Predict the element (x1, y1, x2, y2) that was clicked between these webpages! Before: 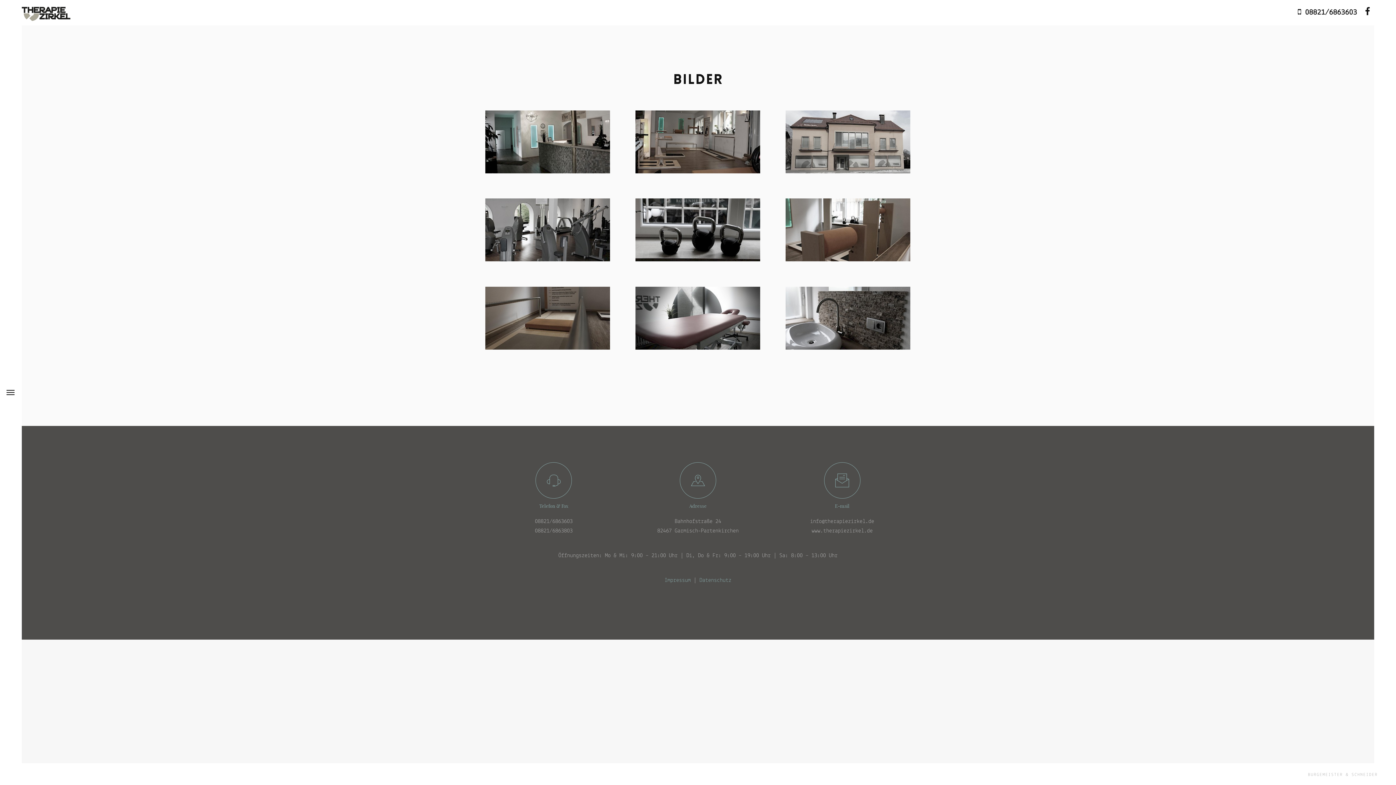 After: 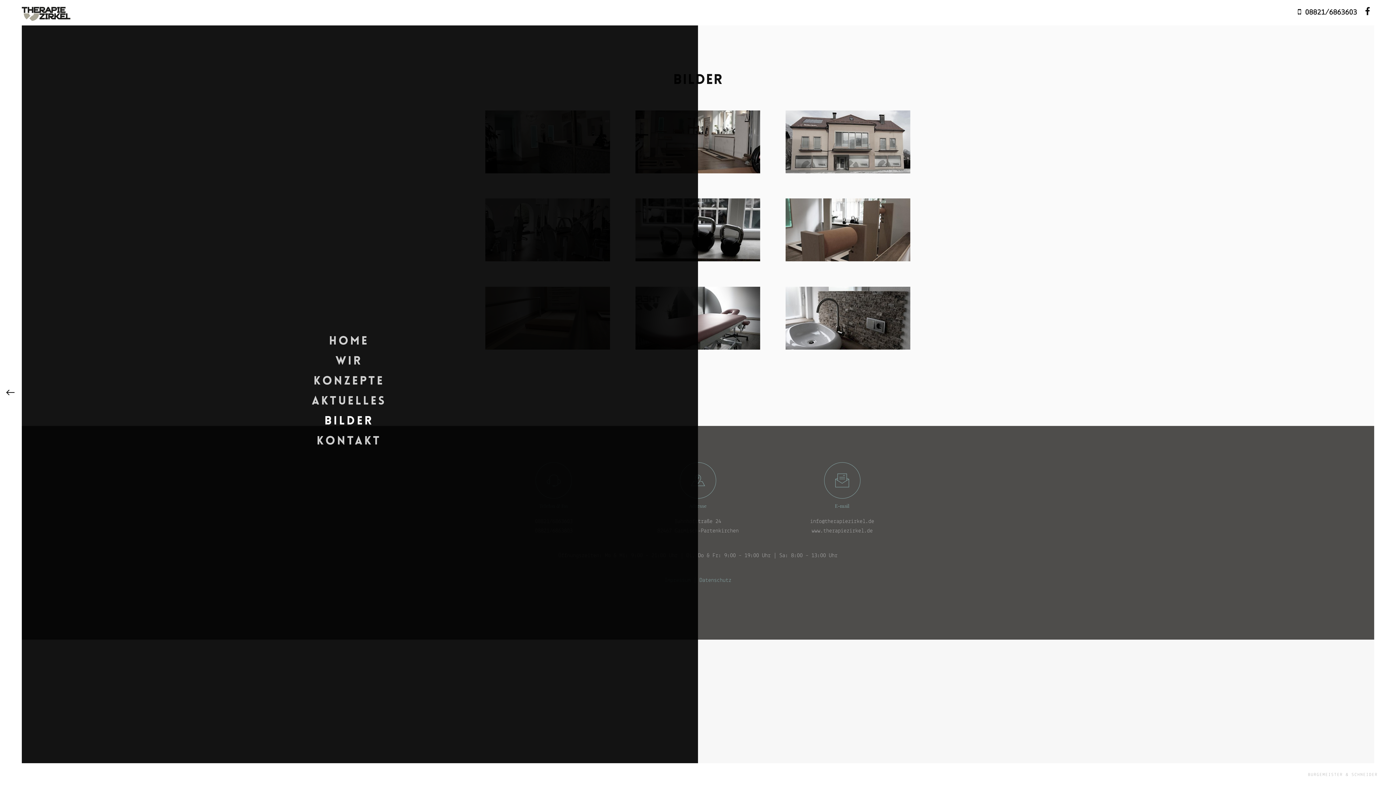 Action: label: toggle menu bbox: (2, 384, 18, 401)